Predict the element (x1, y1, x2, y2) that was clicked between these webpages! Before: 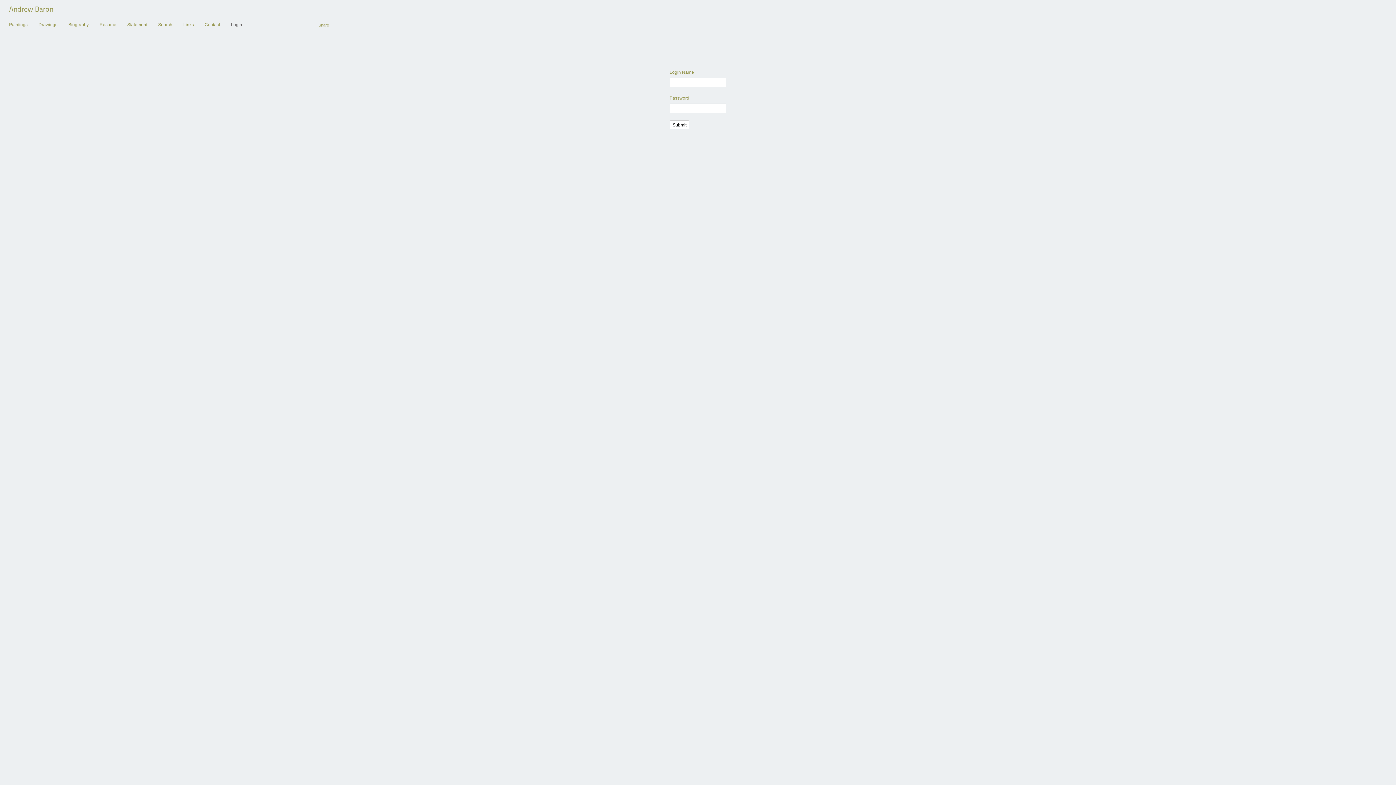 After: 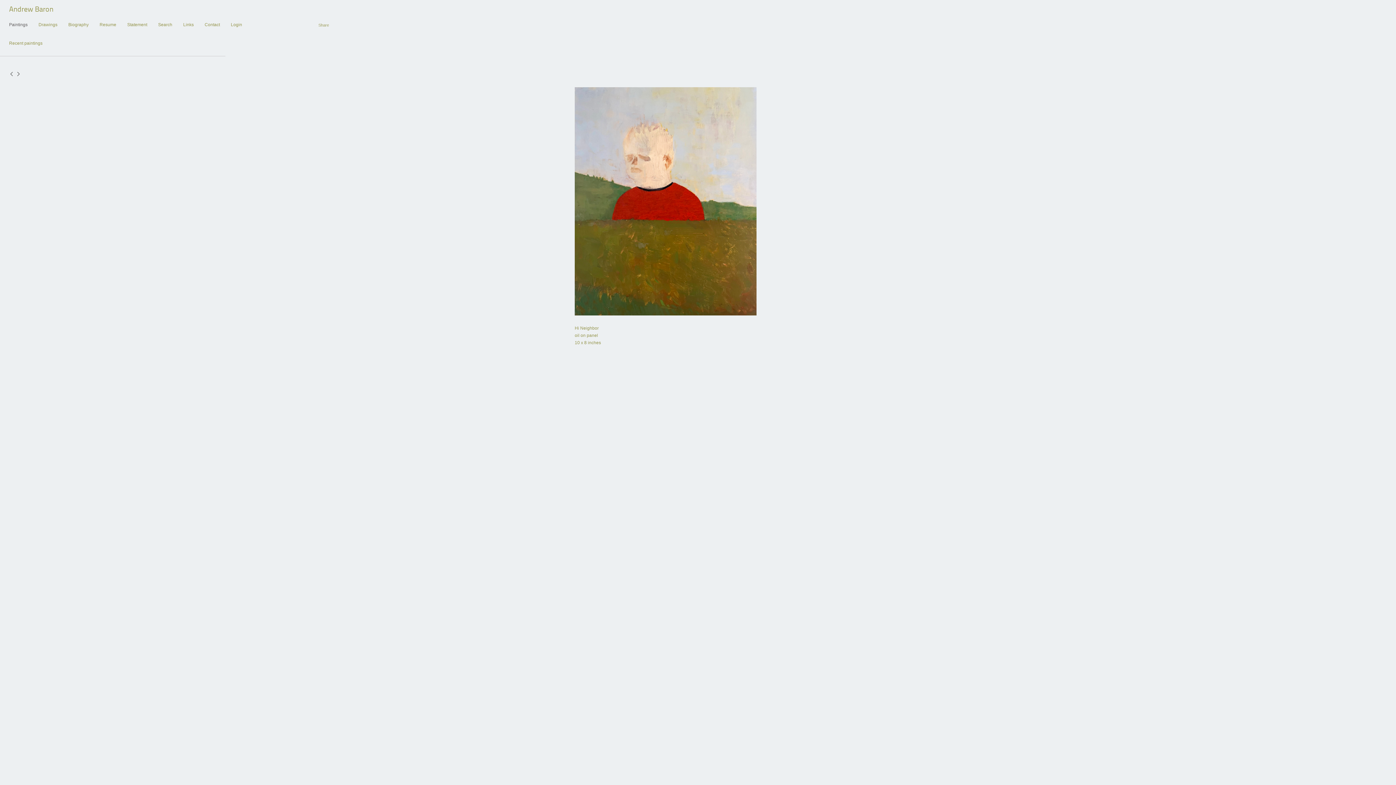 Action: bbox: (9, 22, 27, 27) label: Paintings